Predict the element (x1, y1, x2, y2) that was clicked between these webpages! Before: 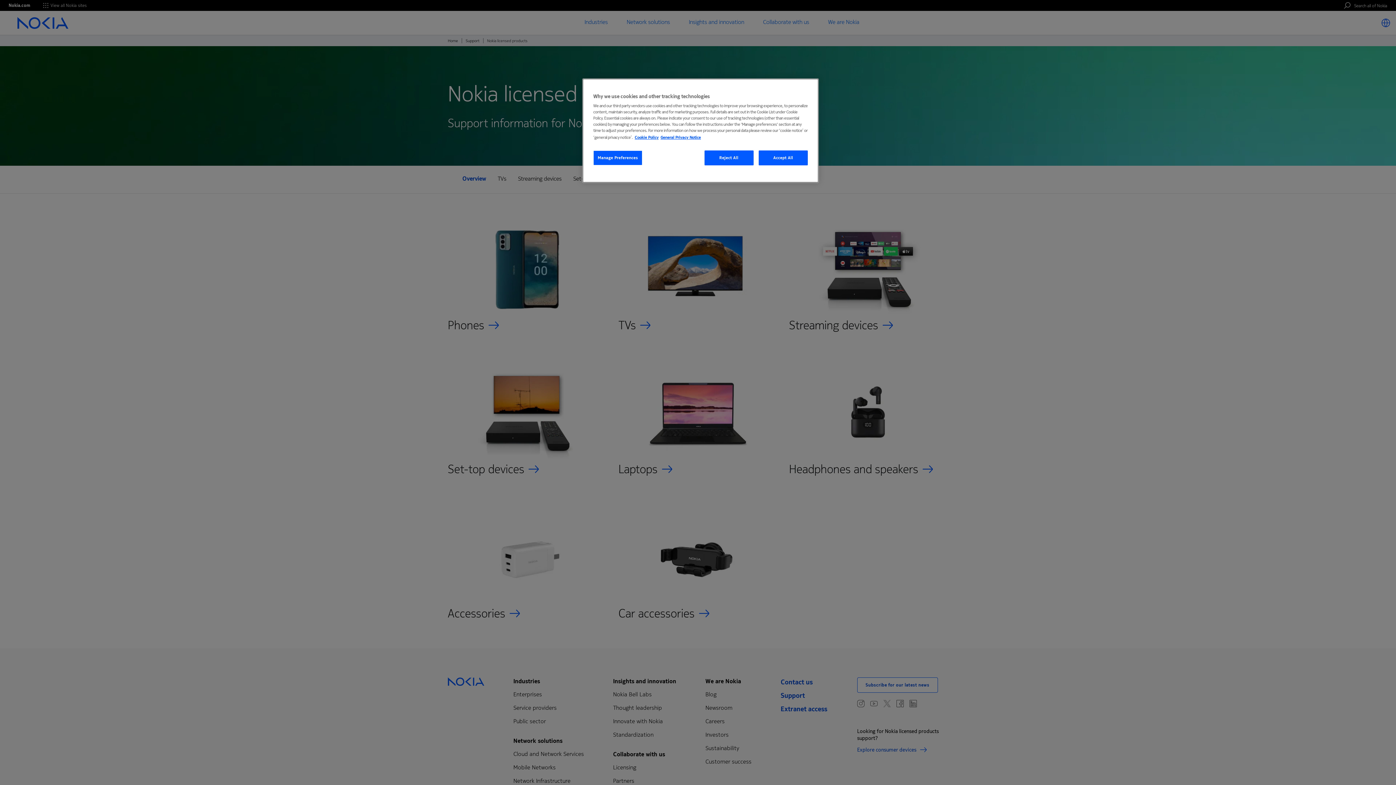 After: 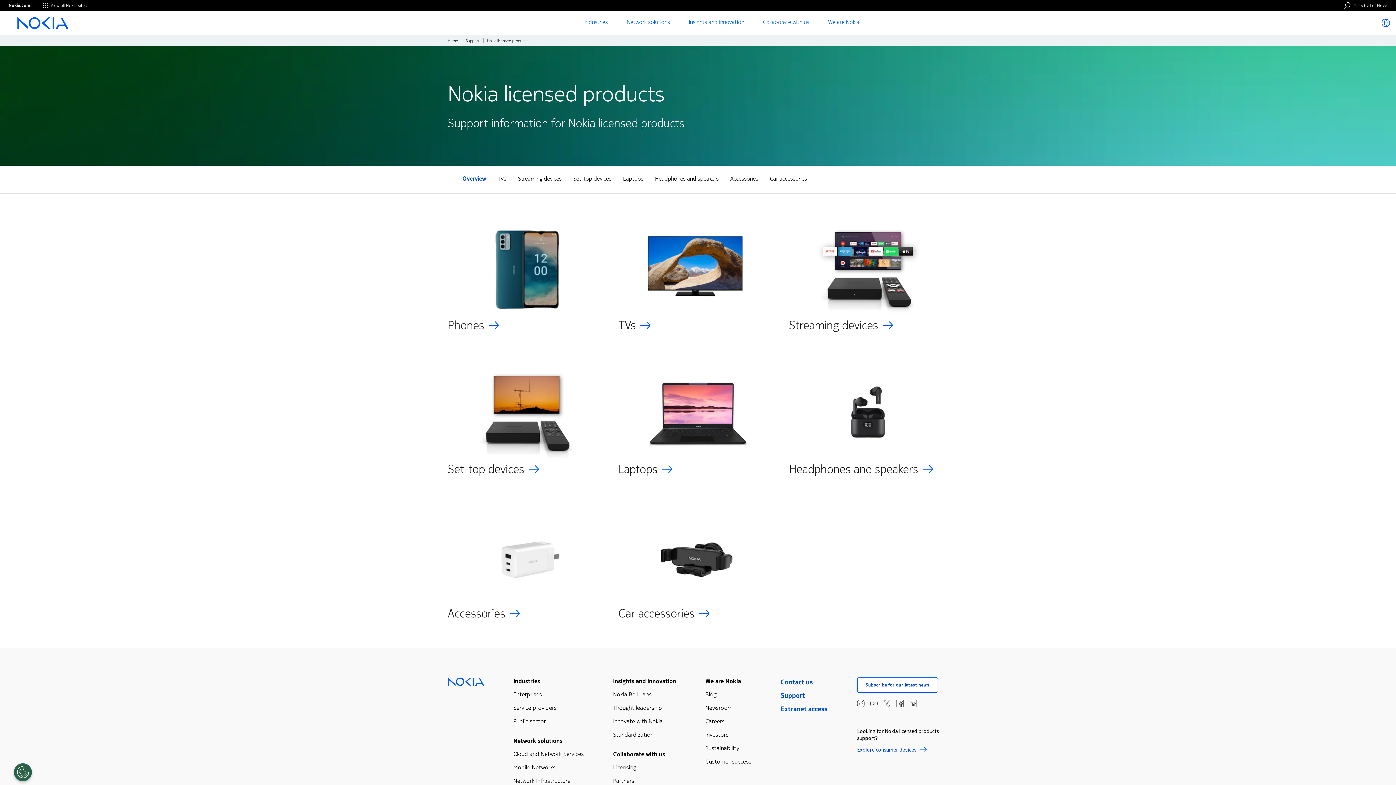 Action: bbox: (758, 150, 808, 165) label: Accept All